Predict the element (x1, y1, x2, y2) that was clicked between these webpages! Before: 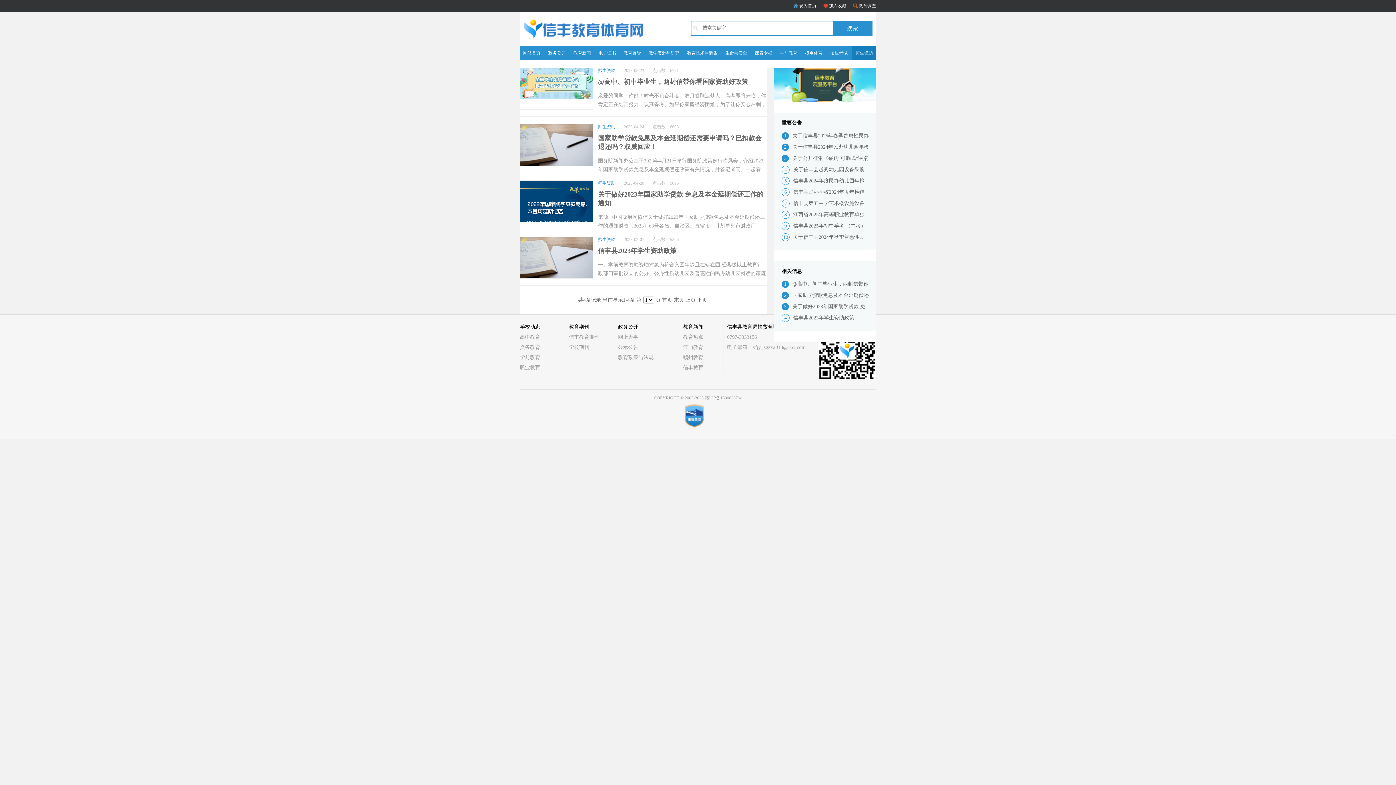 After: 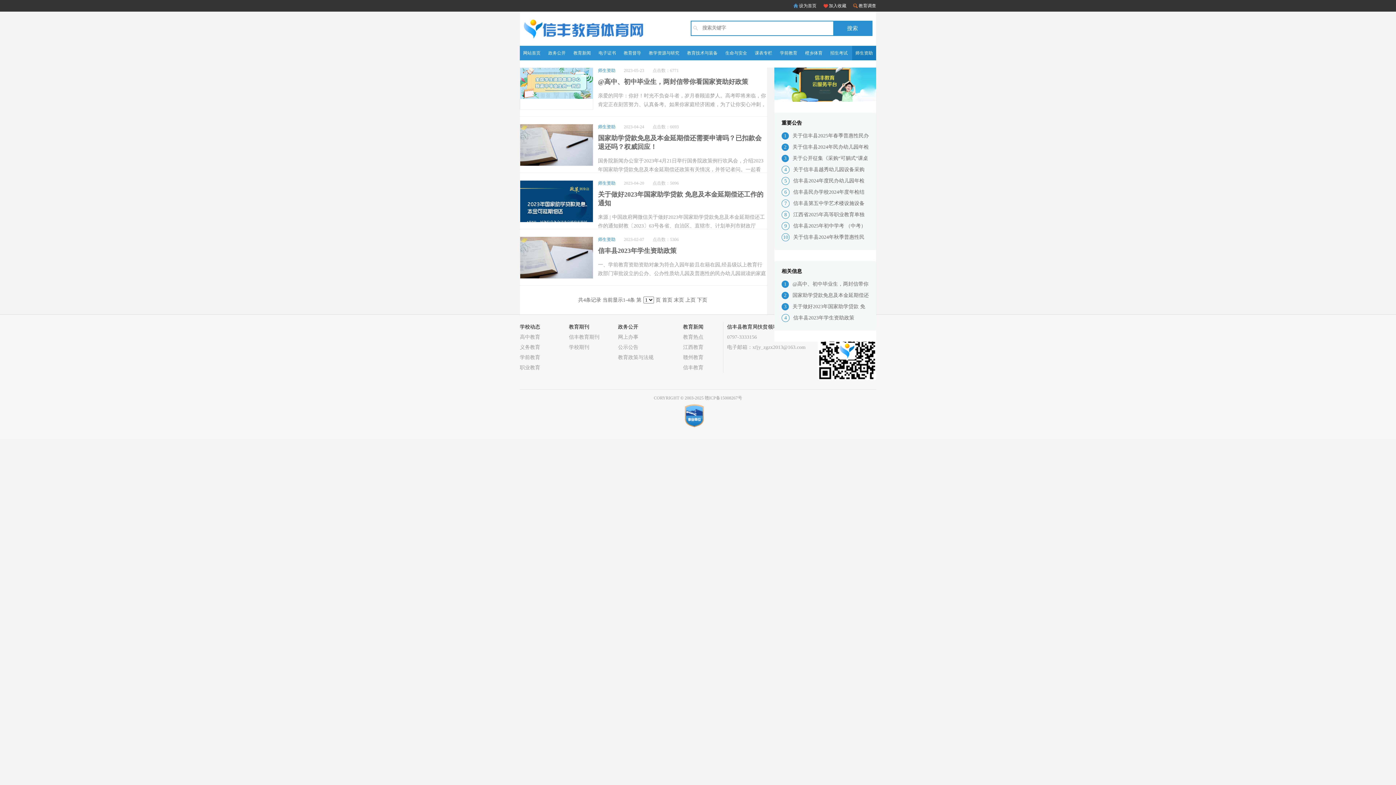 Action: label: 师生资助 bbox: (598, 68, 615, 73)